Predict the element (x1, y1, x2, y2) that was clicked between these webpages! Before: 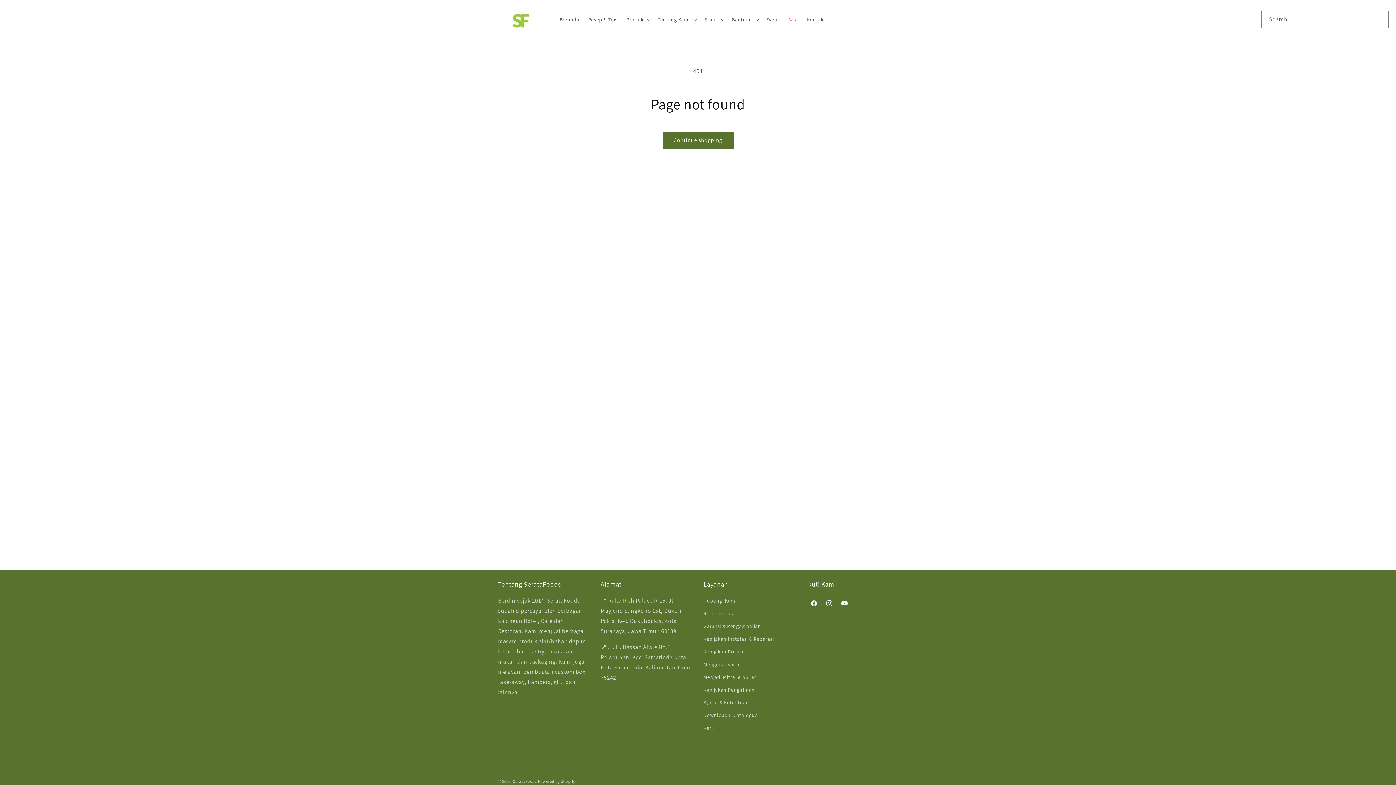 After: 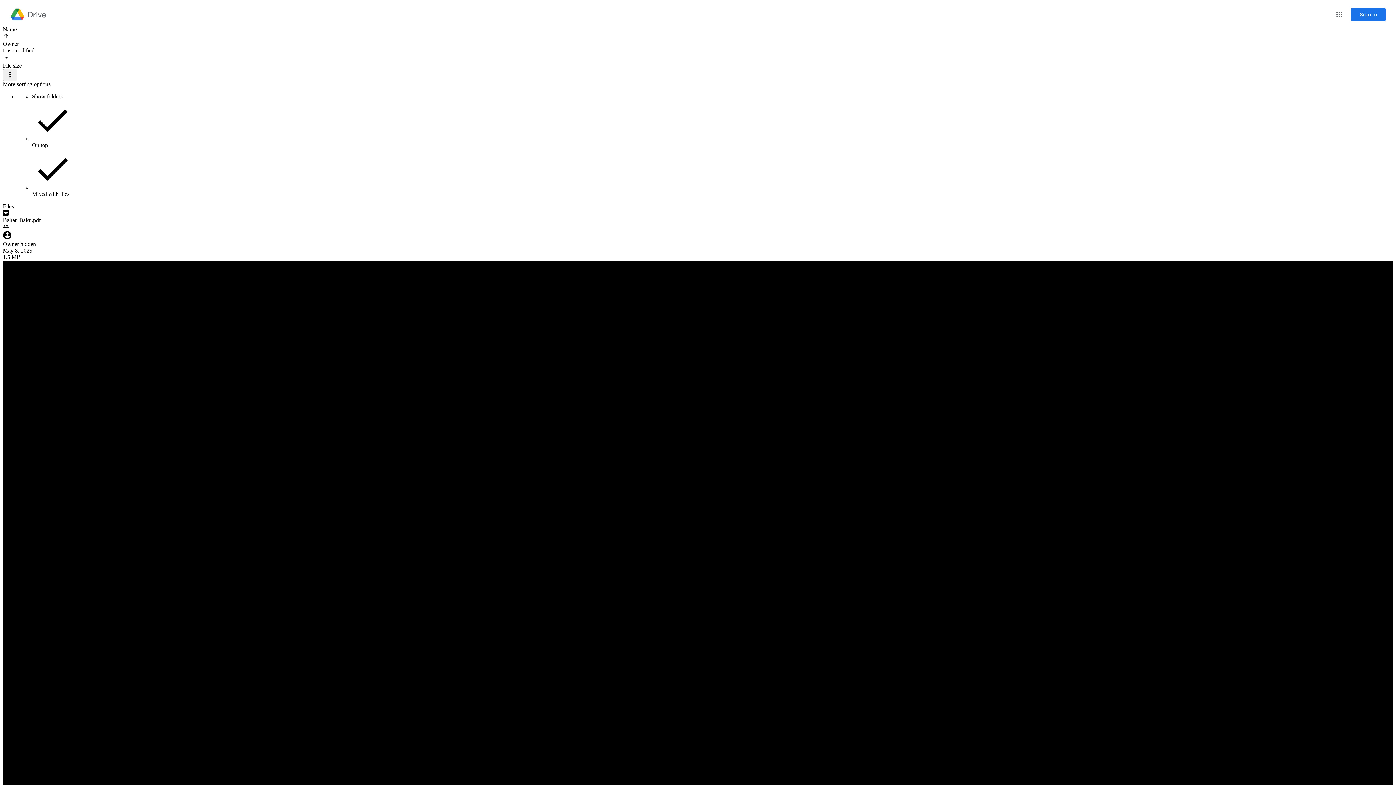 Action: bbox: (703, 709, 757, 722) label: Download E-Catalogue